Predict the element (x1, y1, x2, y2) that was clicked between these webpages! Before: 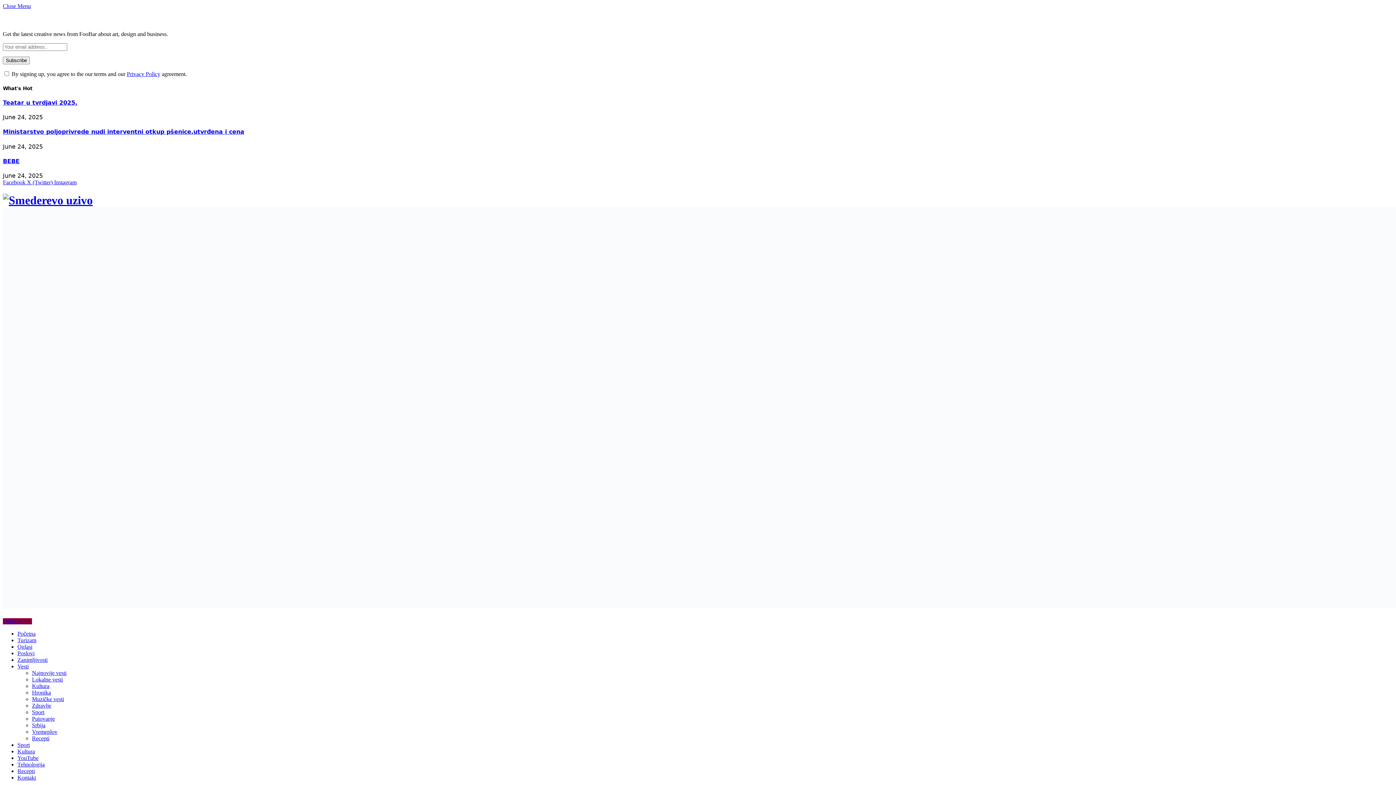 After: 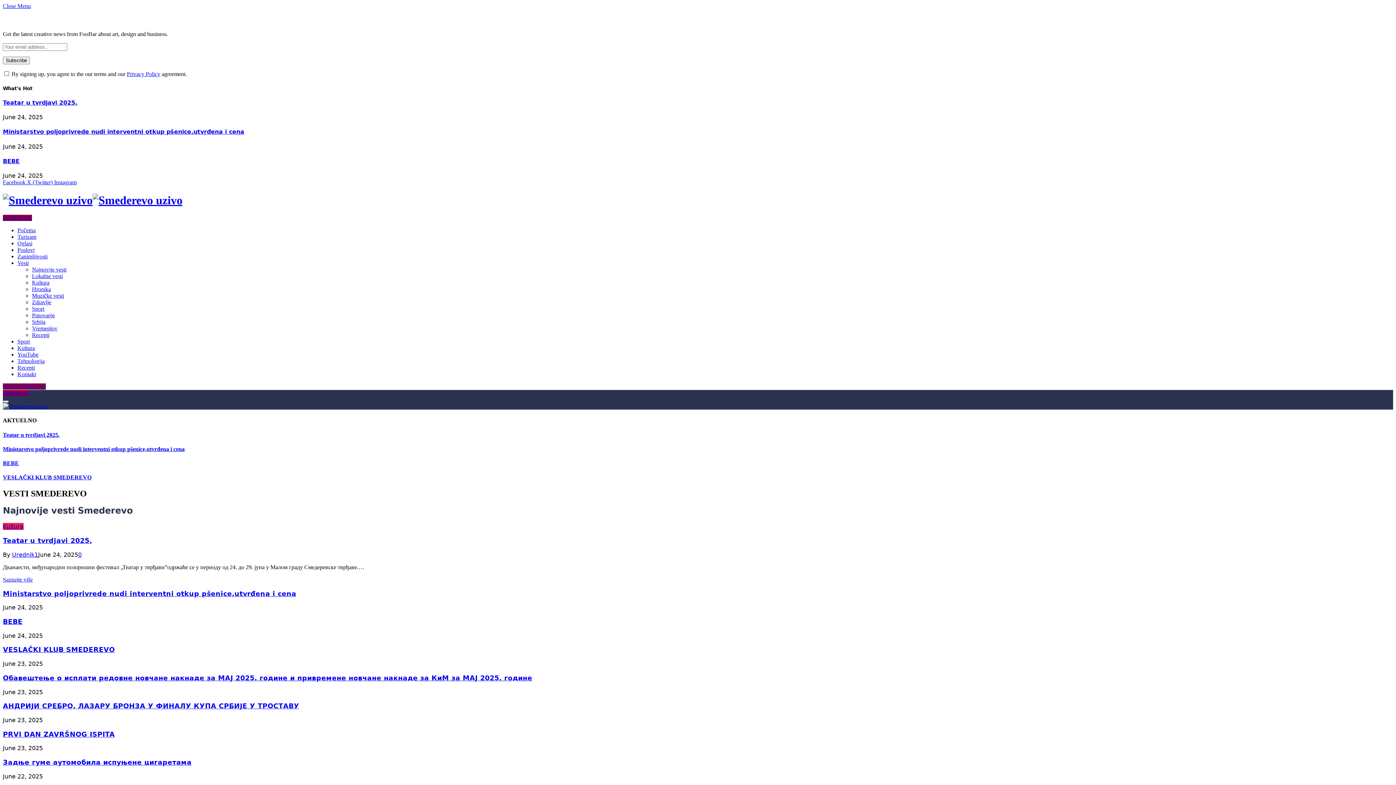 Action: bbox: (126, 71, 160, 77) label: Privacy Policy